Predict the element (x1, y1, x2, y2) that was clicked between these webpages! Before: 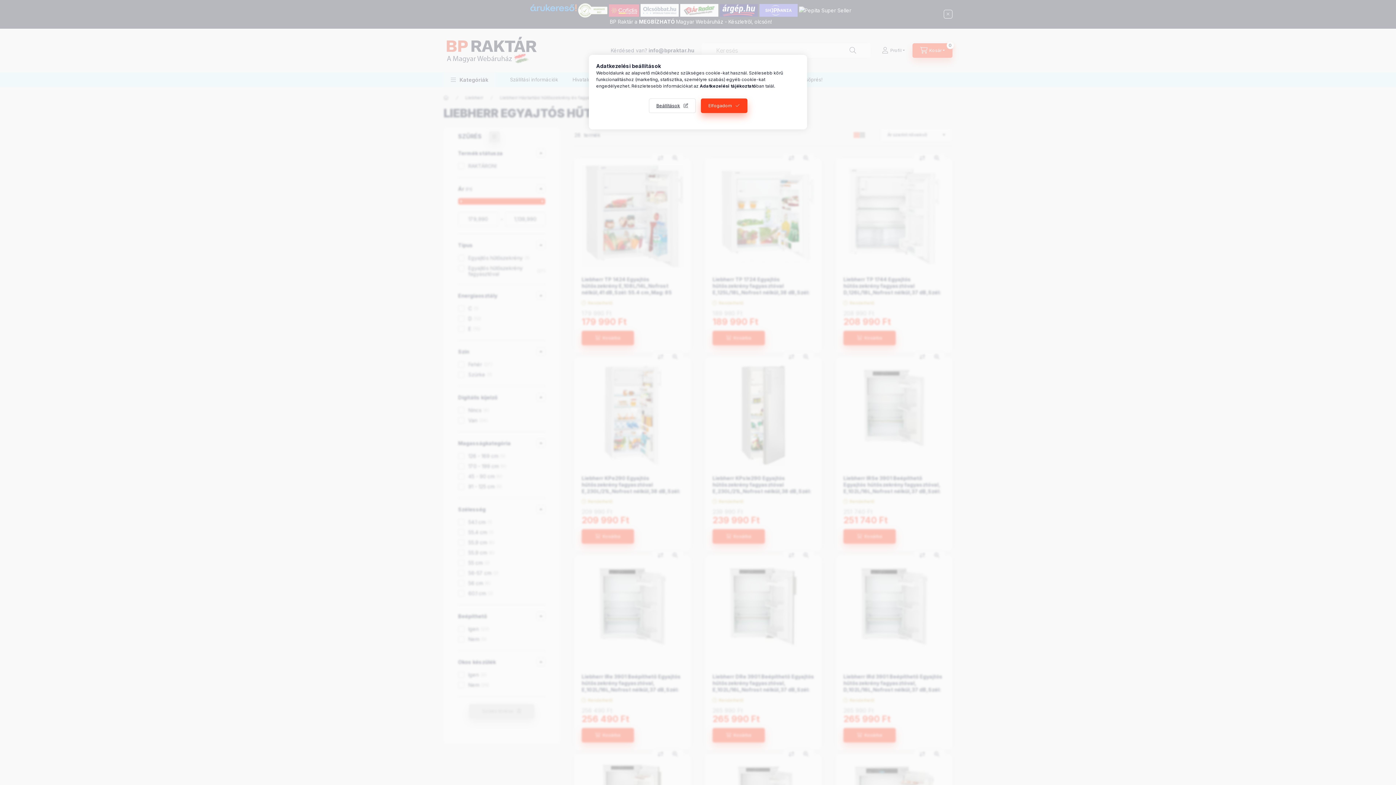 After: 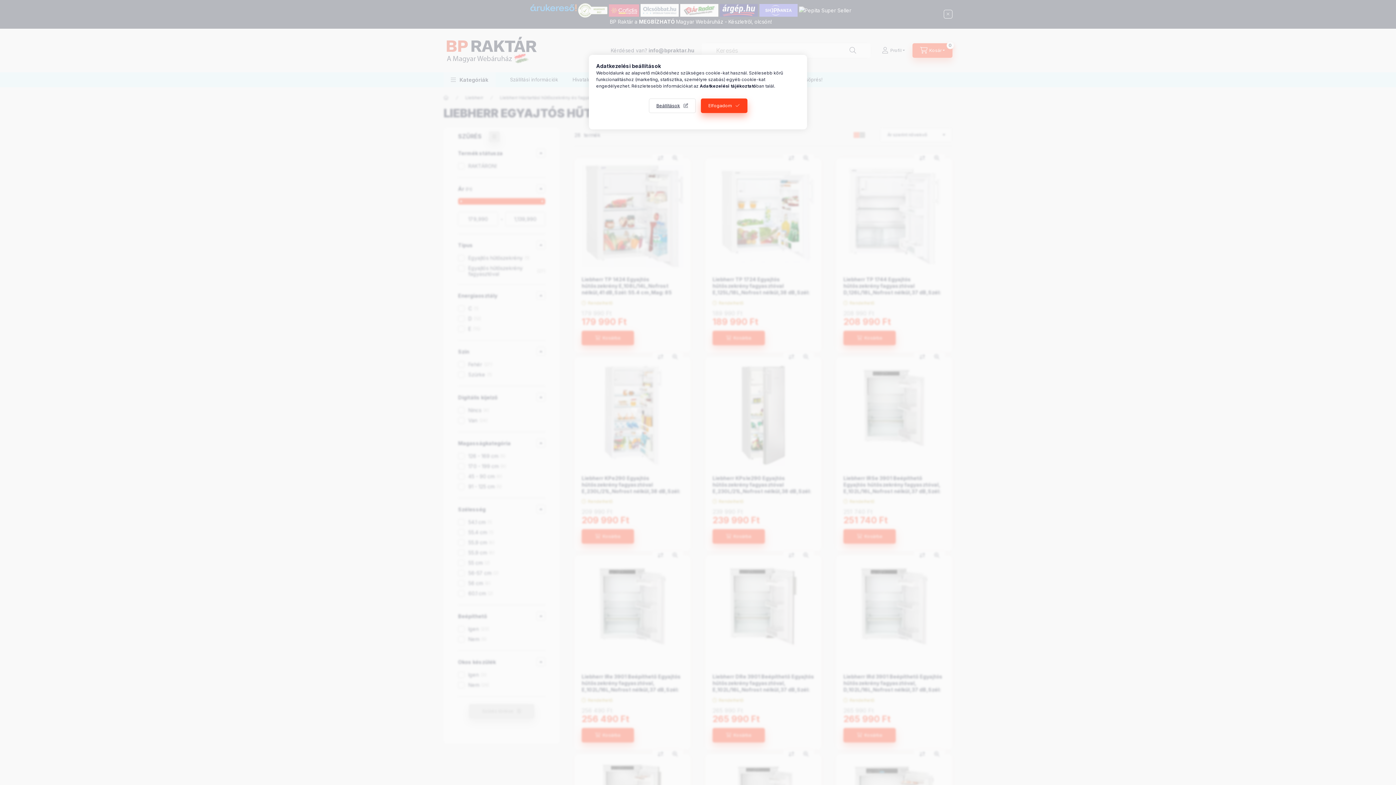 Action: bbox: (700, 83, 756, 88) label: Adatkezelési tájékoztató